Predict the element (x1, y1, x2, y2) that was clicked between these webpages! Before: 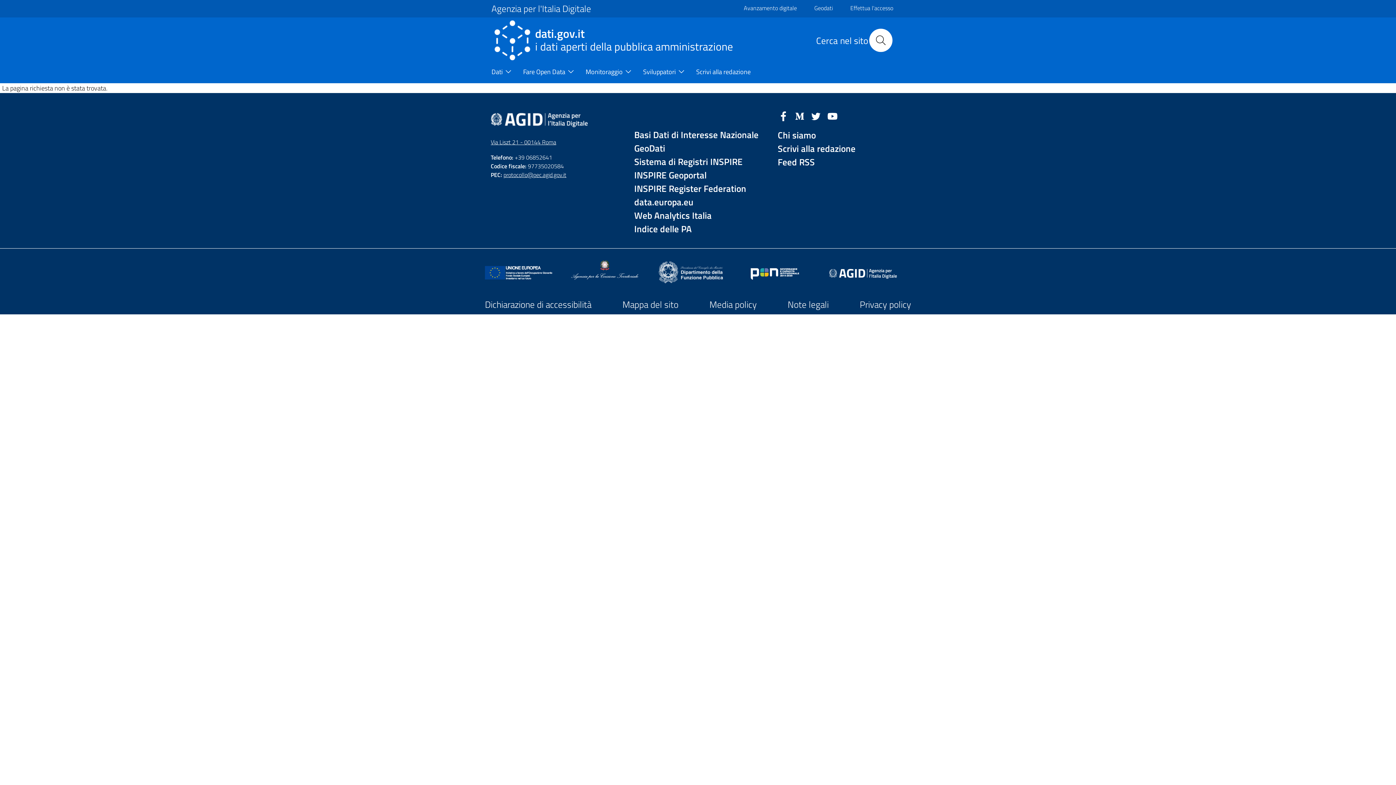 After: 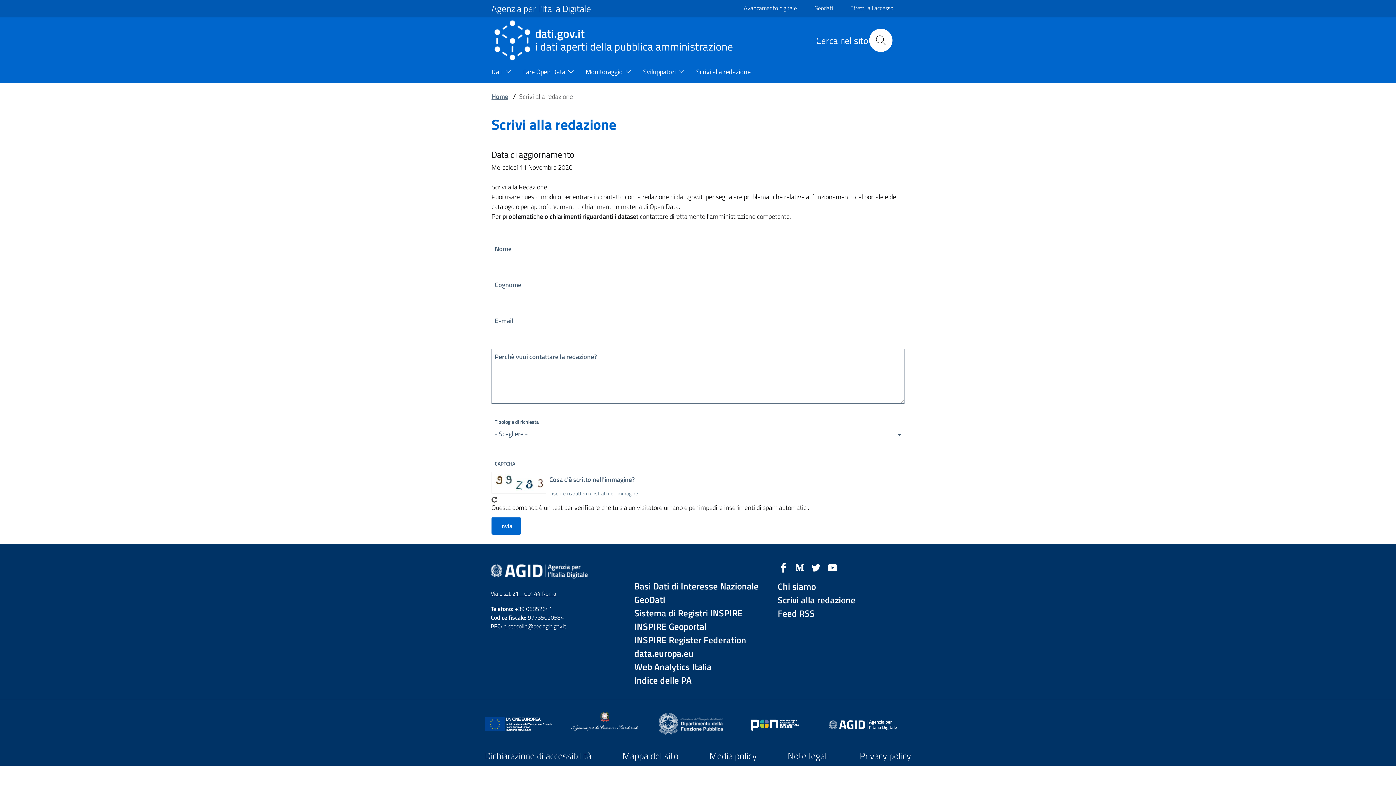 Action: label: Scrivi alla redazione bbox: (696, 61, 771, 83)